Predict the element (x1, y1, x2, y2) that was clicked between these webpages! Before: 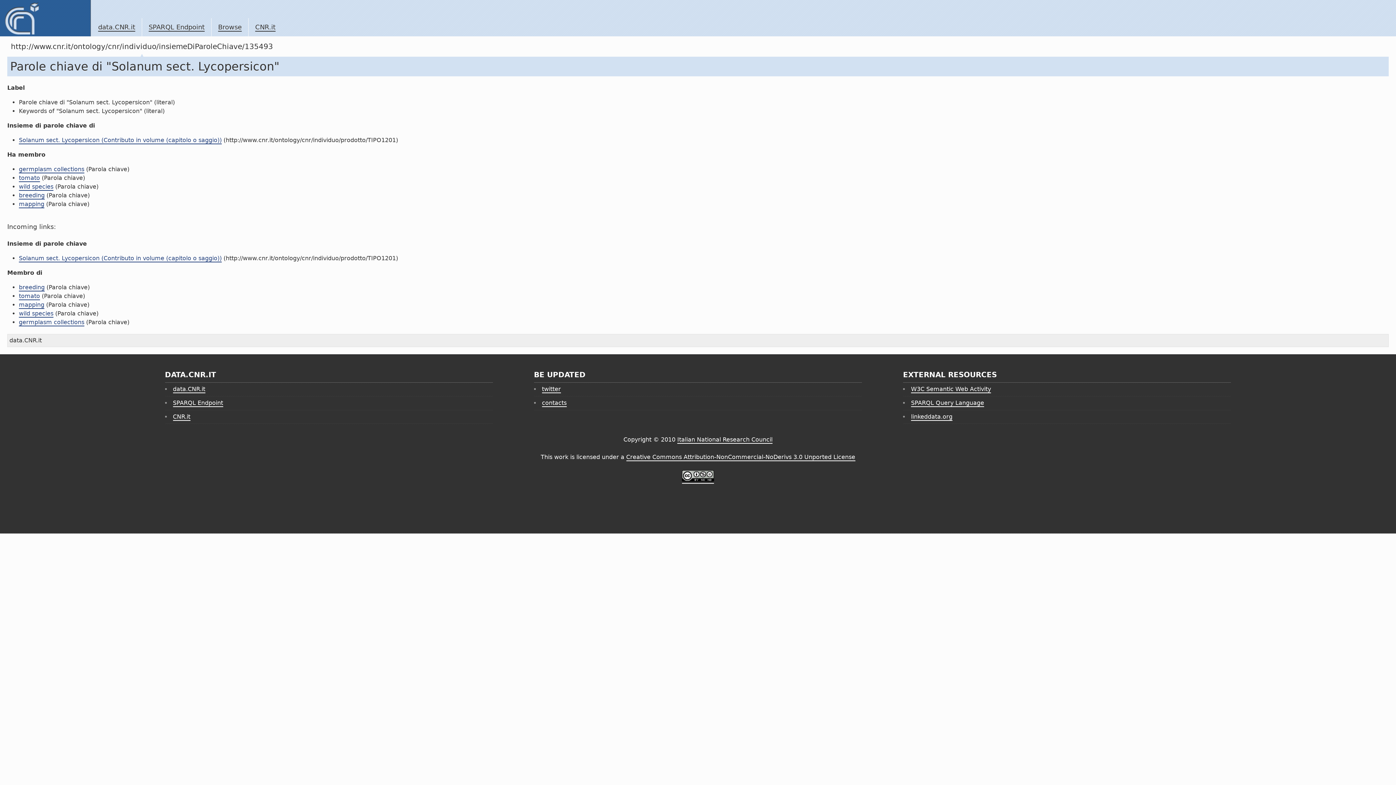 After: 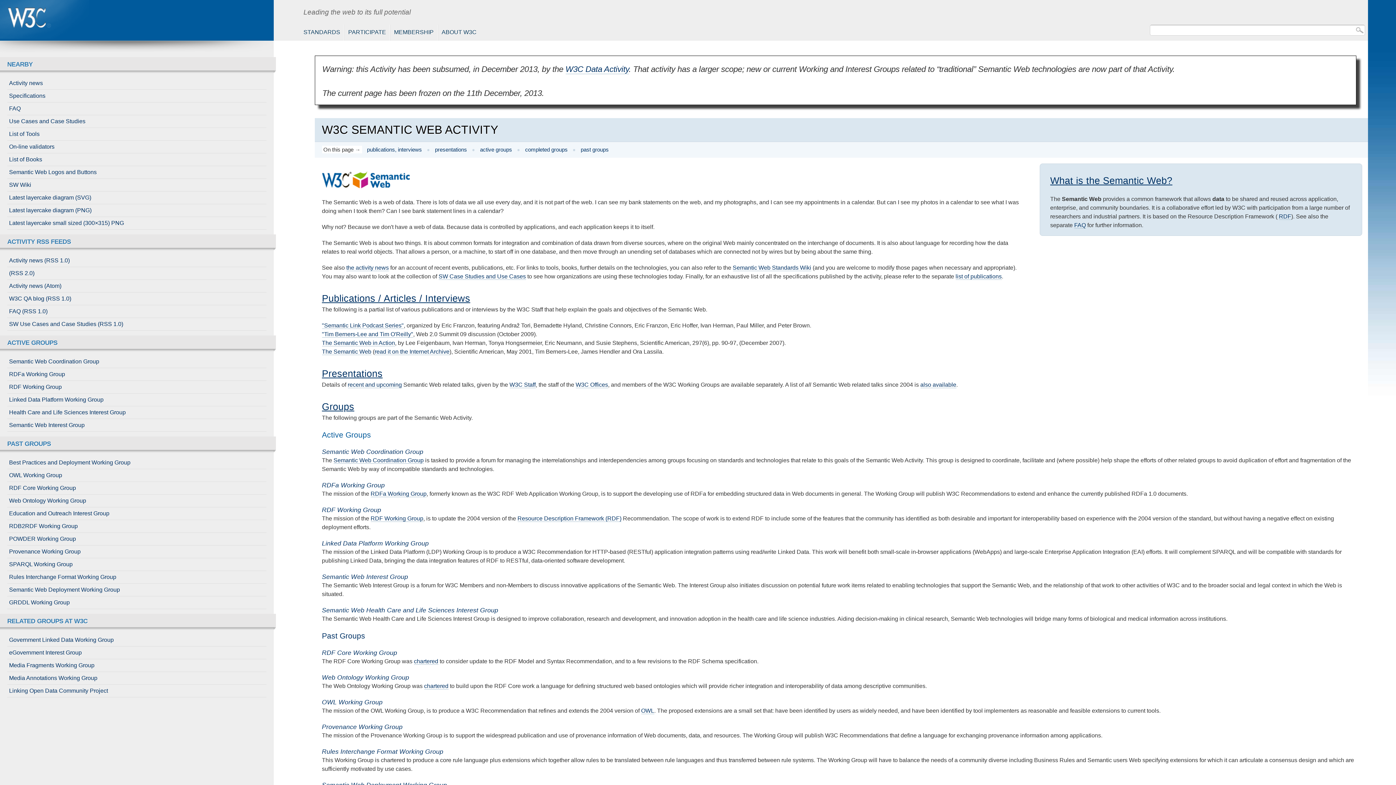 Action: label: W3C Semantic Web Activity bbox: (911, 385, 991, 393)